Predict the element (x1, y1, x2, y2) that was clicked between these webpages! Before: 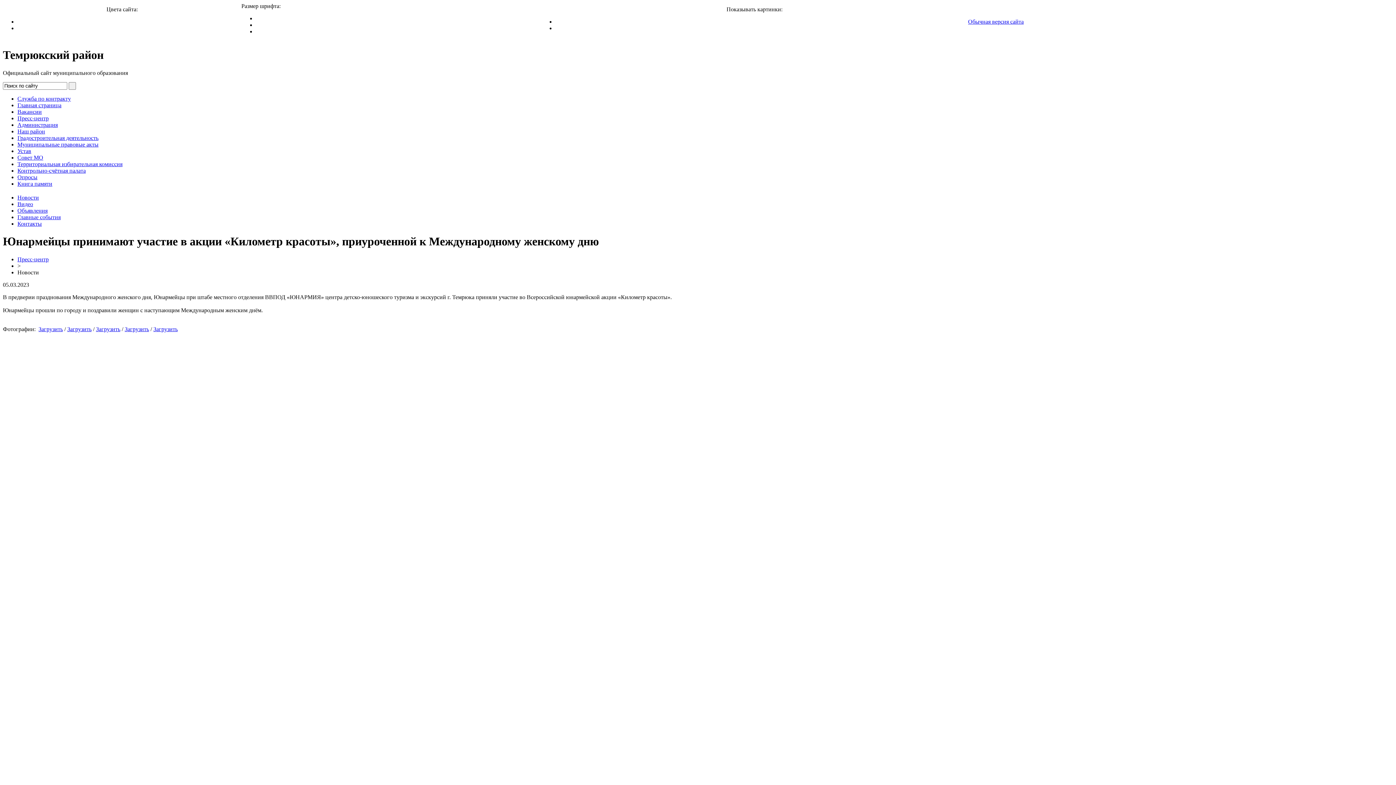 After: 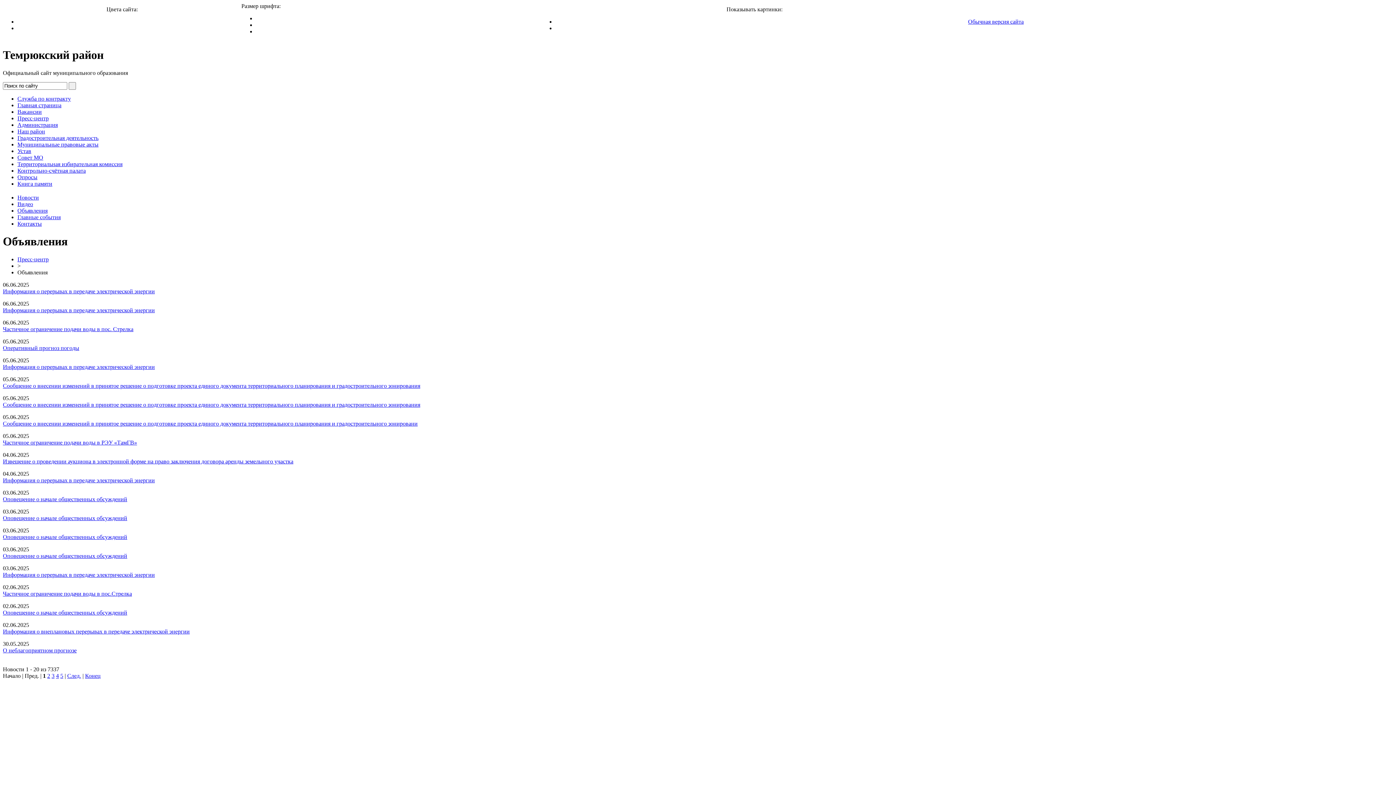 Action: bbox: (17, 207, 47, 213) label: Объявления